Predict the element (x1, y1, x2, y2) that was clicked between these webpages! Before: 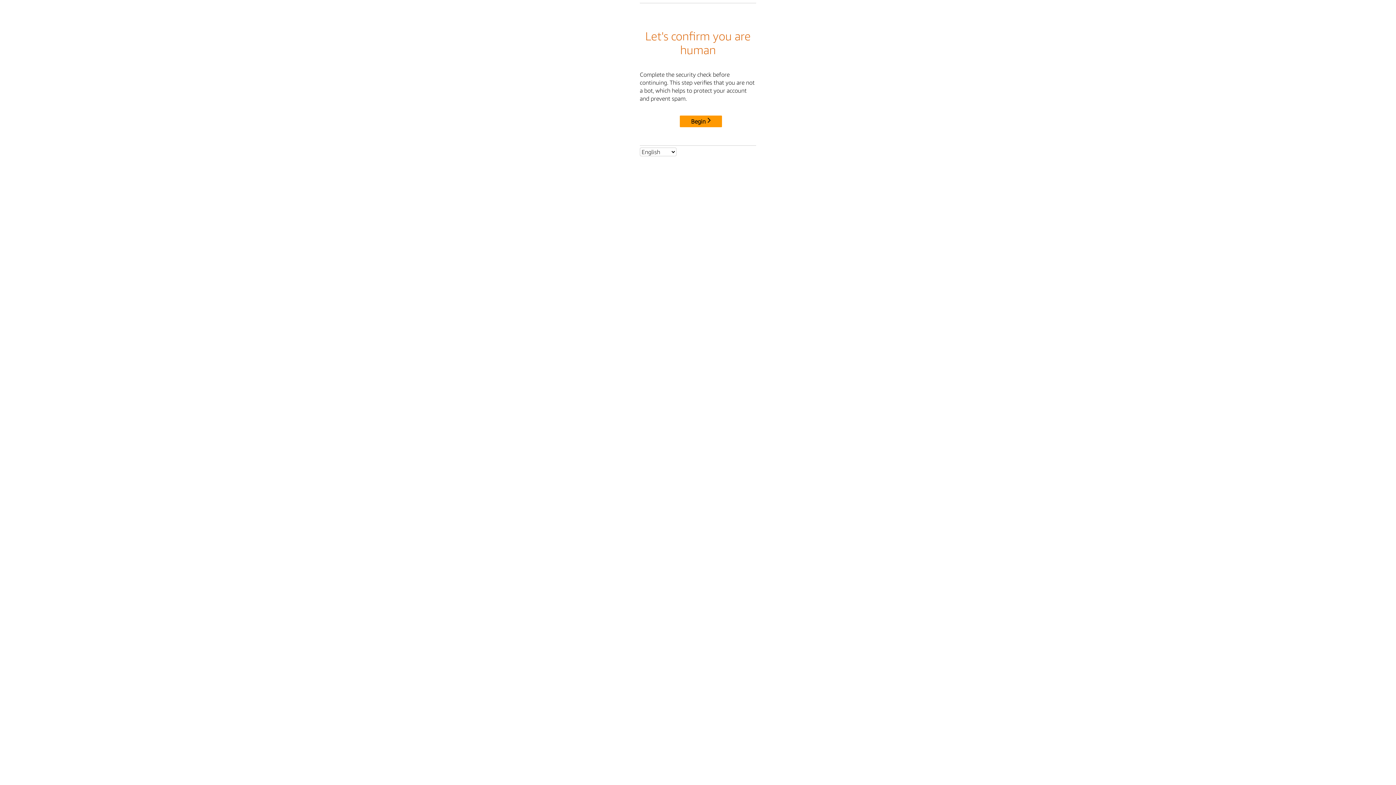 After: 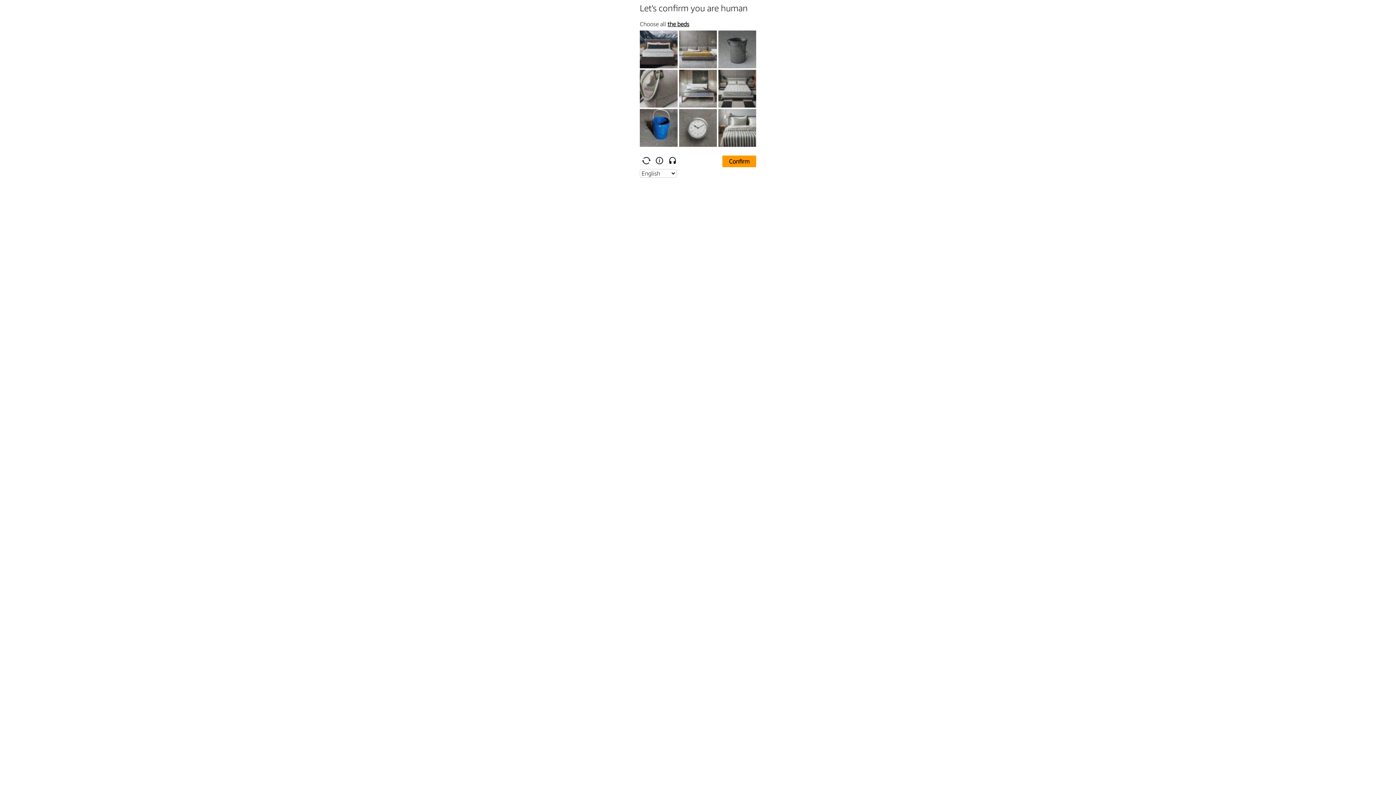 Action: label: Begin bbox: (680, 115, 722, 127)